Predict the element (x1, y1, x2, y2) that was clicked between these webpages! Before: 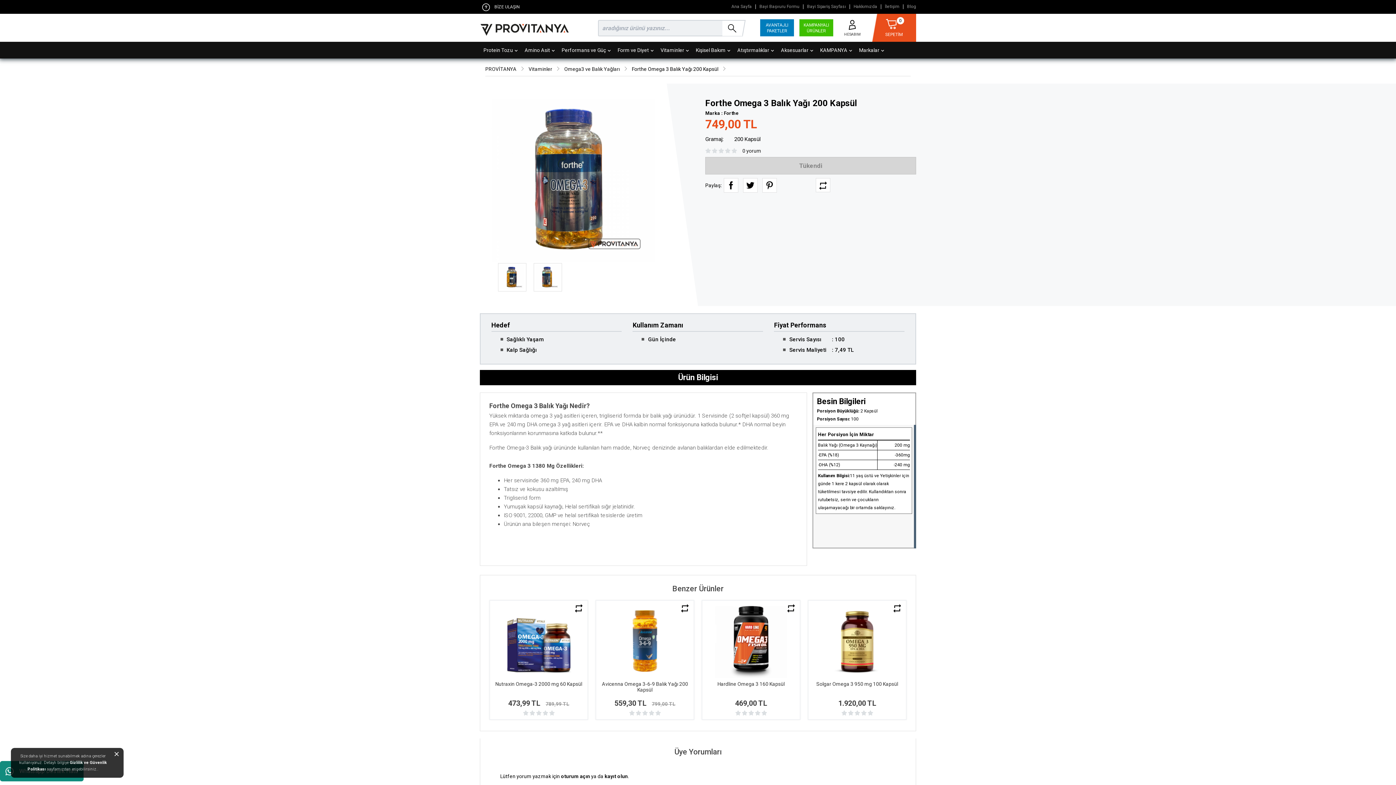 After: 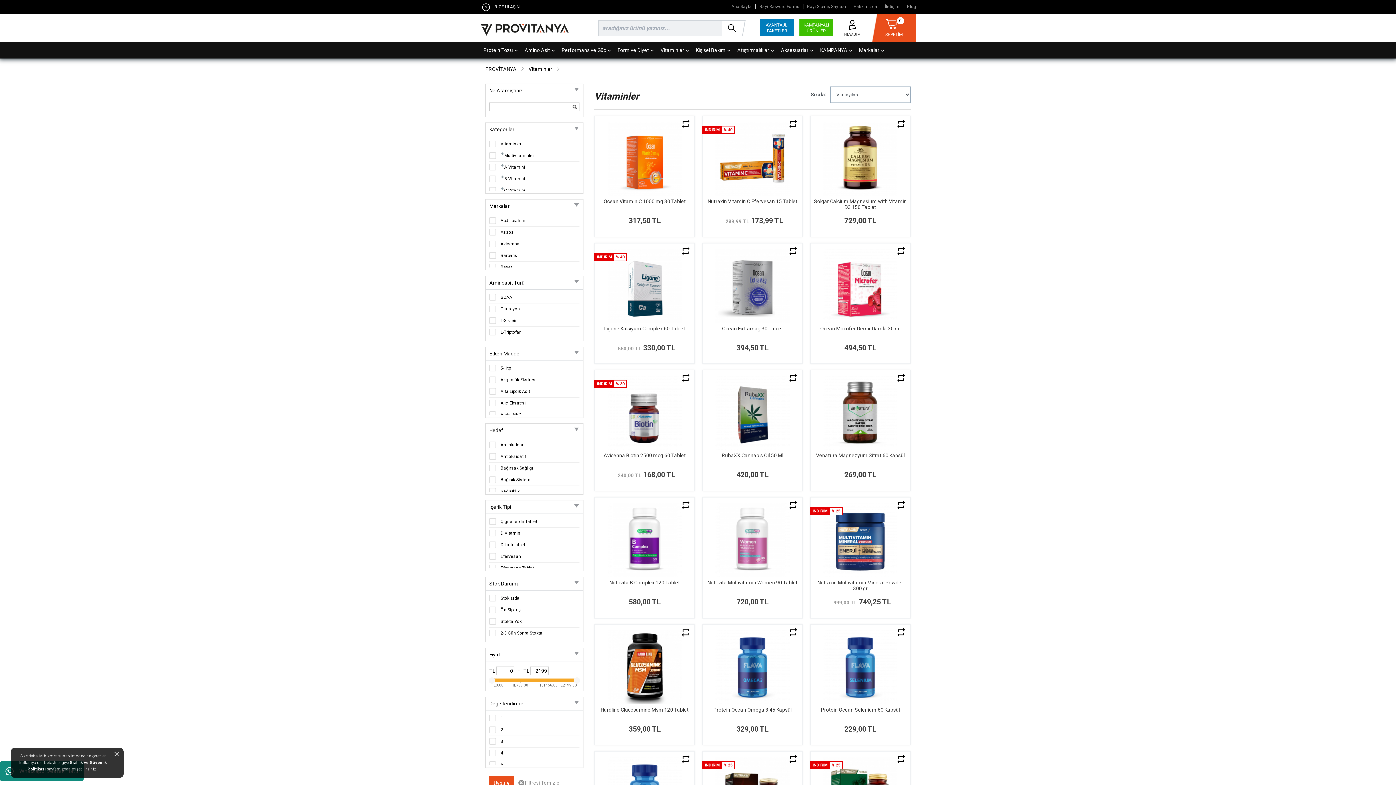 Action: label: Vitaminler bbox: (528, 66, 552, 72)